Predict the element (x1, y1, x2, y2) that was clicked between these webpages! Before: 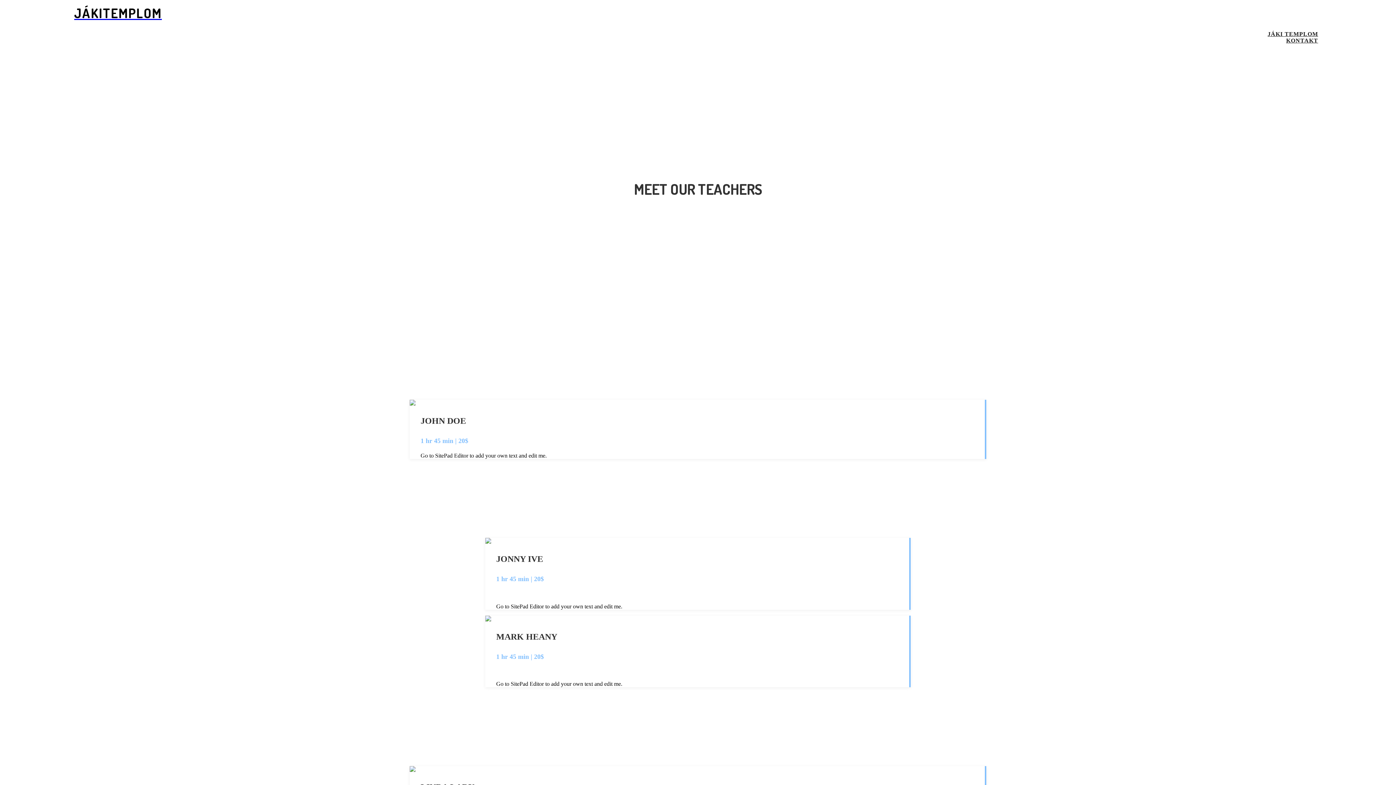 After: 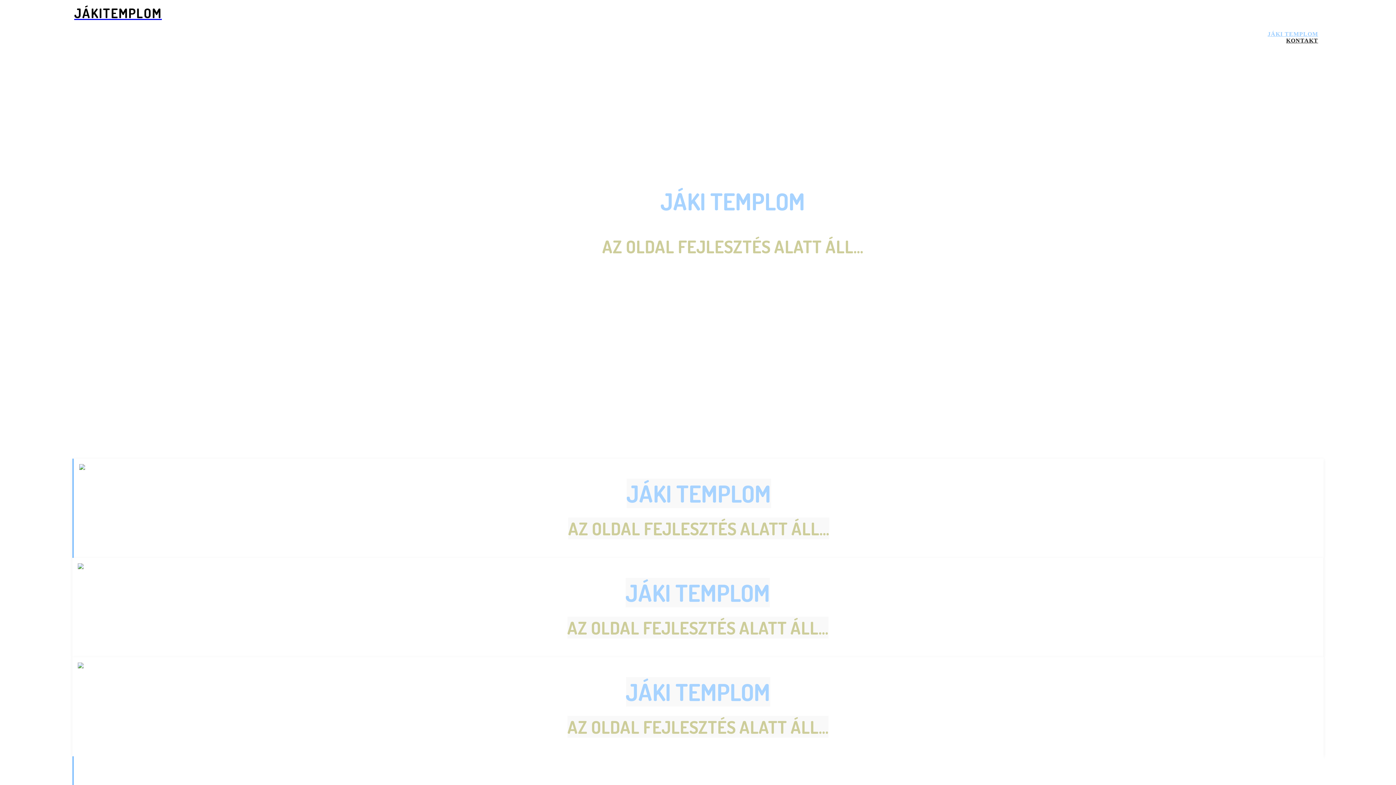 Action: label: JÁKITEMPLOM bbox: (74, 4, 1322, 21)